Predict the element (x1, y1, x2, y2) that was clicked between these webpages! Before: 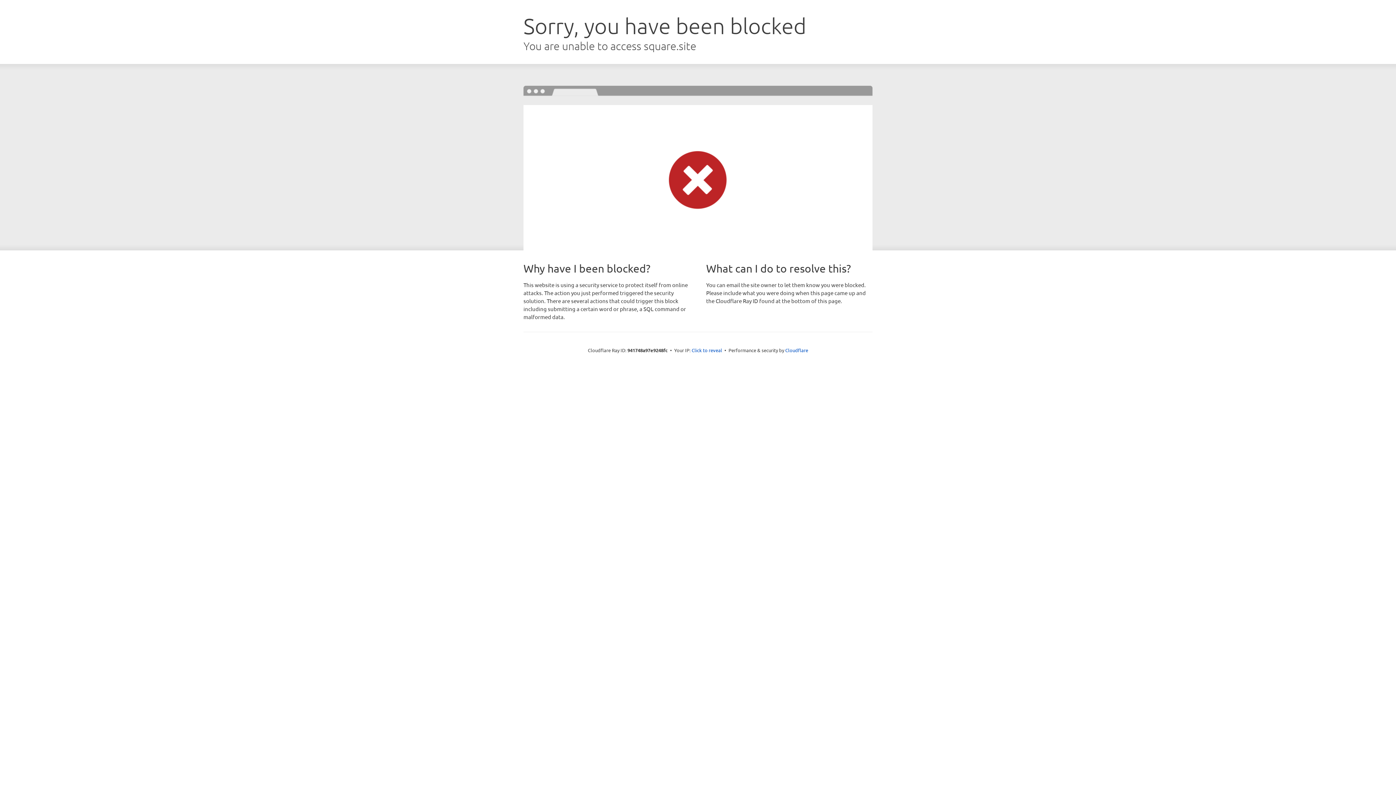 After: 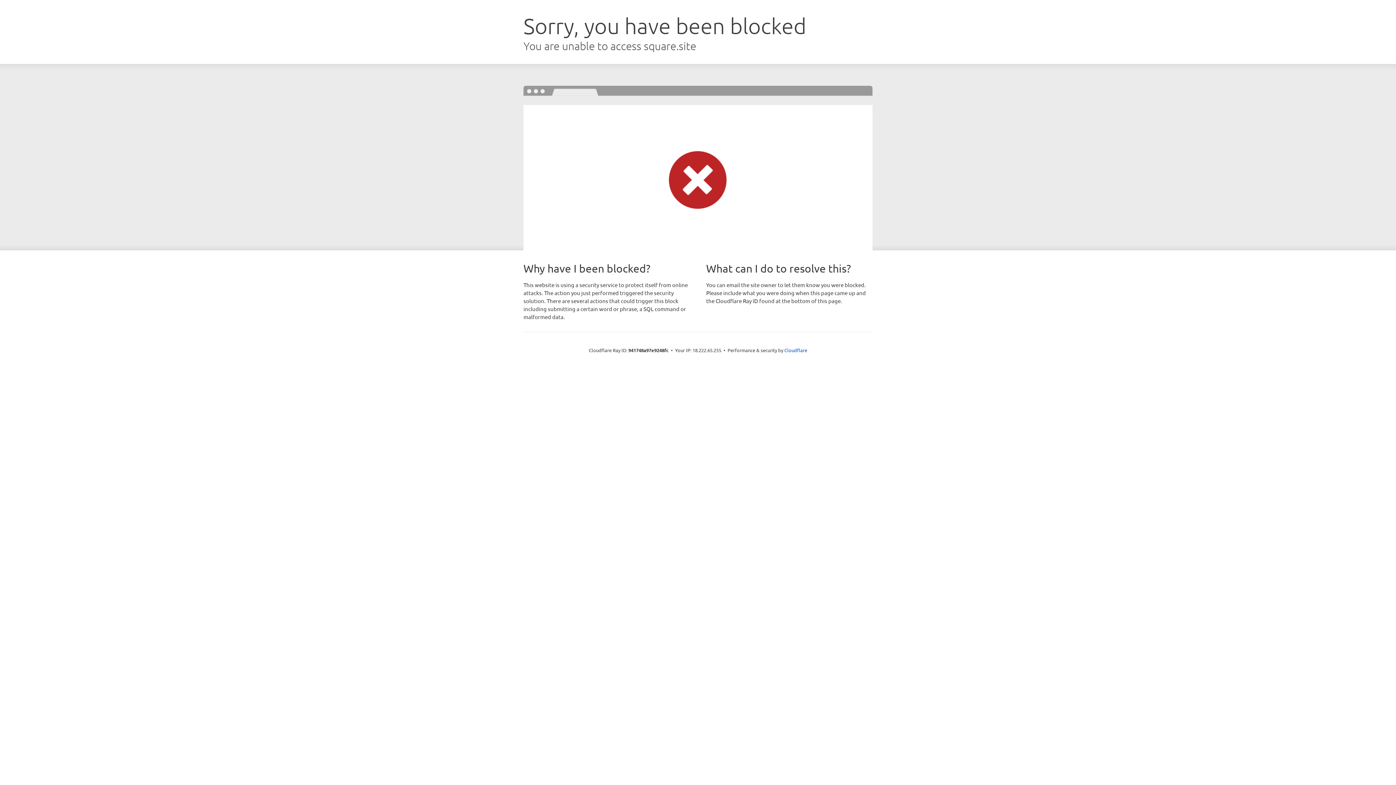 Action: label: Click to reveal bbox: (691, 346, 722, 353)